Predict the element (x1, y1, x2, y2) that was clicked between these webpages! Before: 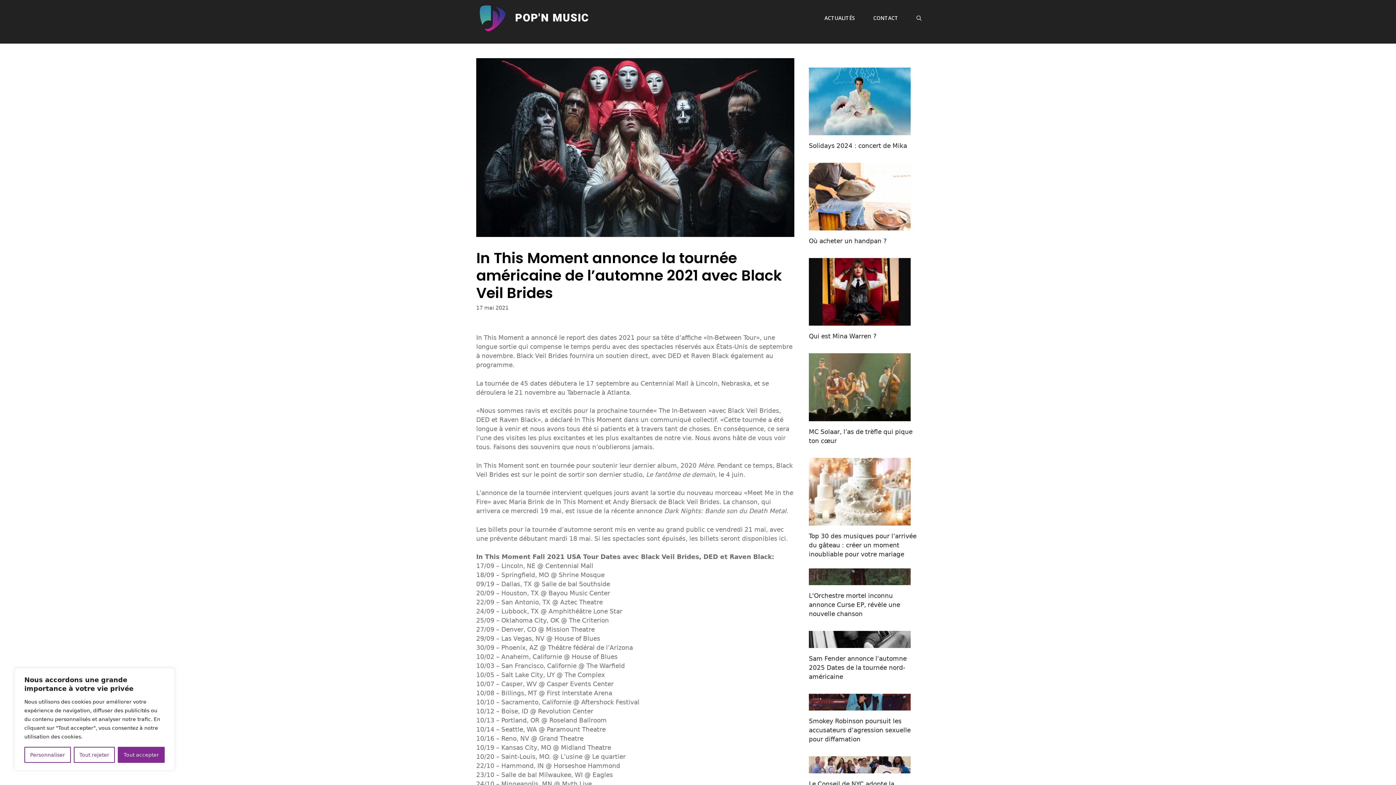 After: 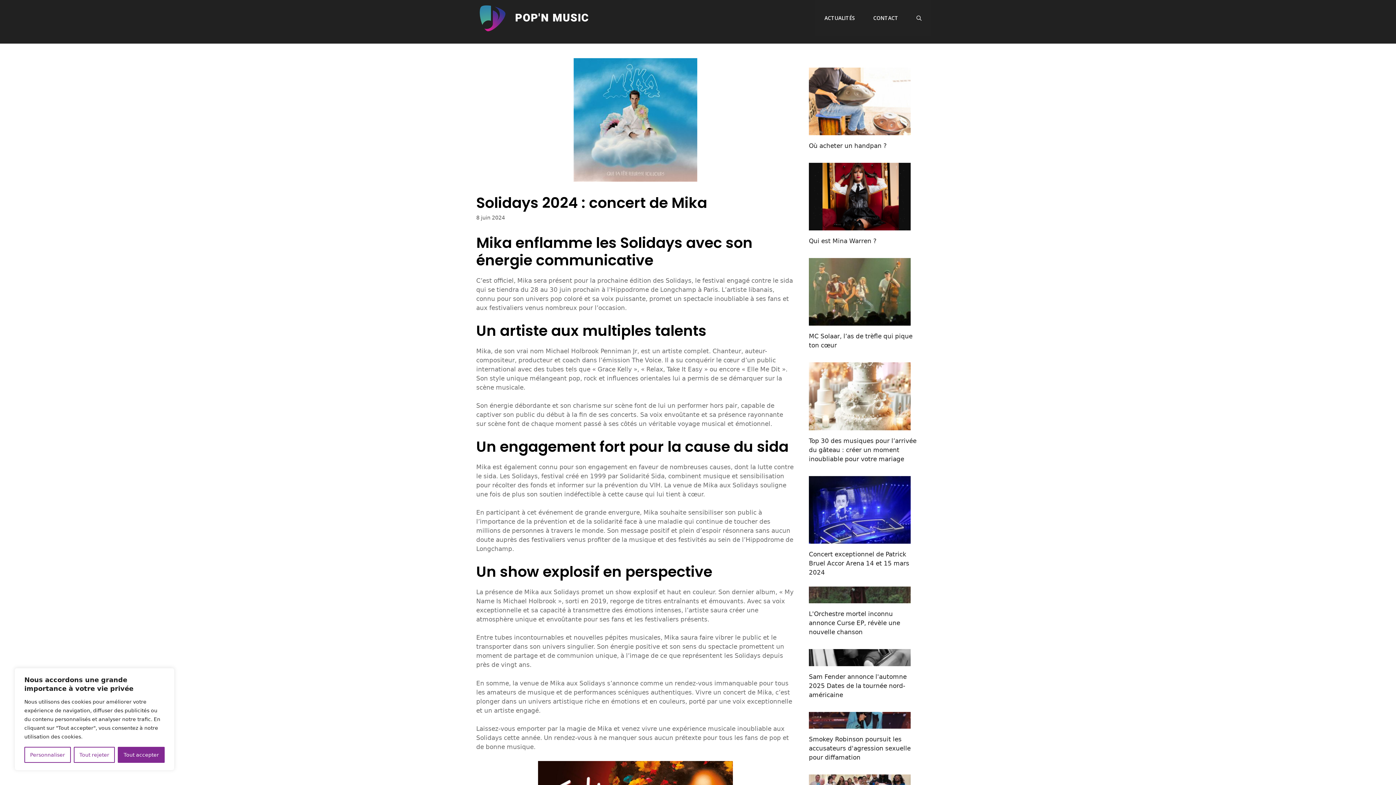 Action: label: Solidays 2024 : concert de Mika bbox: (809, 142, 907, 149)